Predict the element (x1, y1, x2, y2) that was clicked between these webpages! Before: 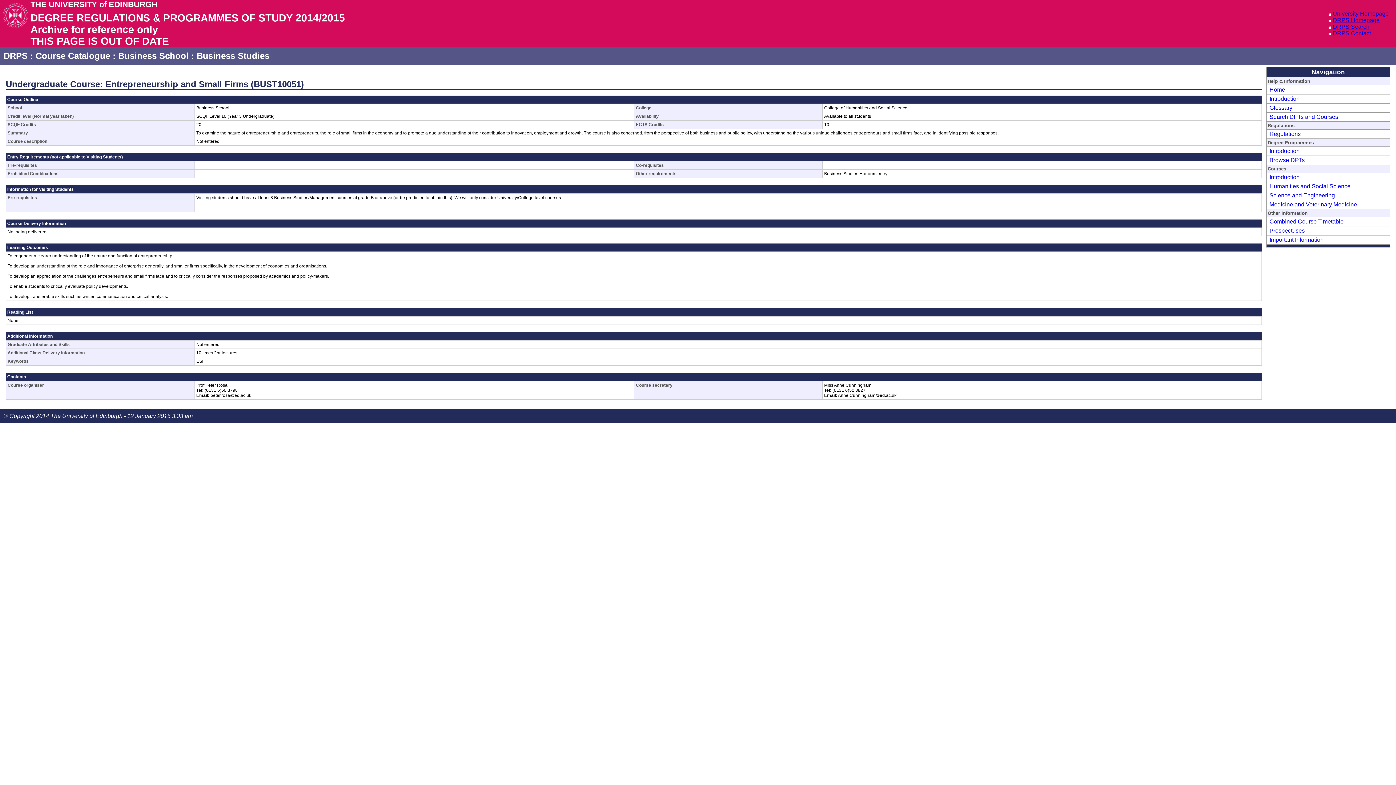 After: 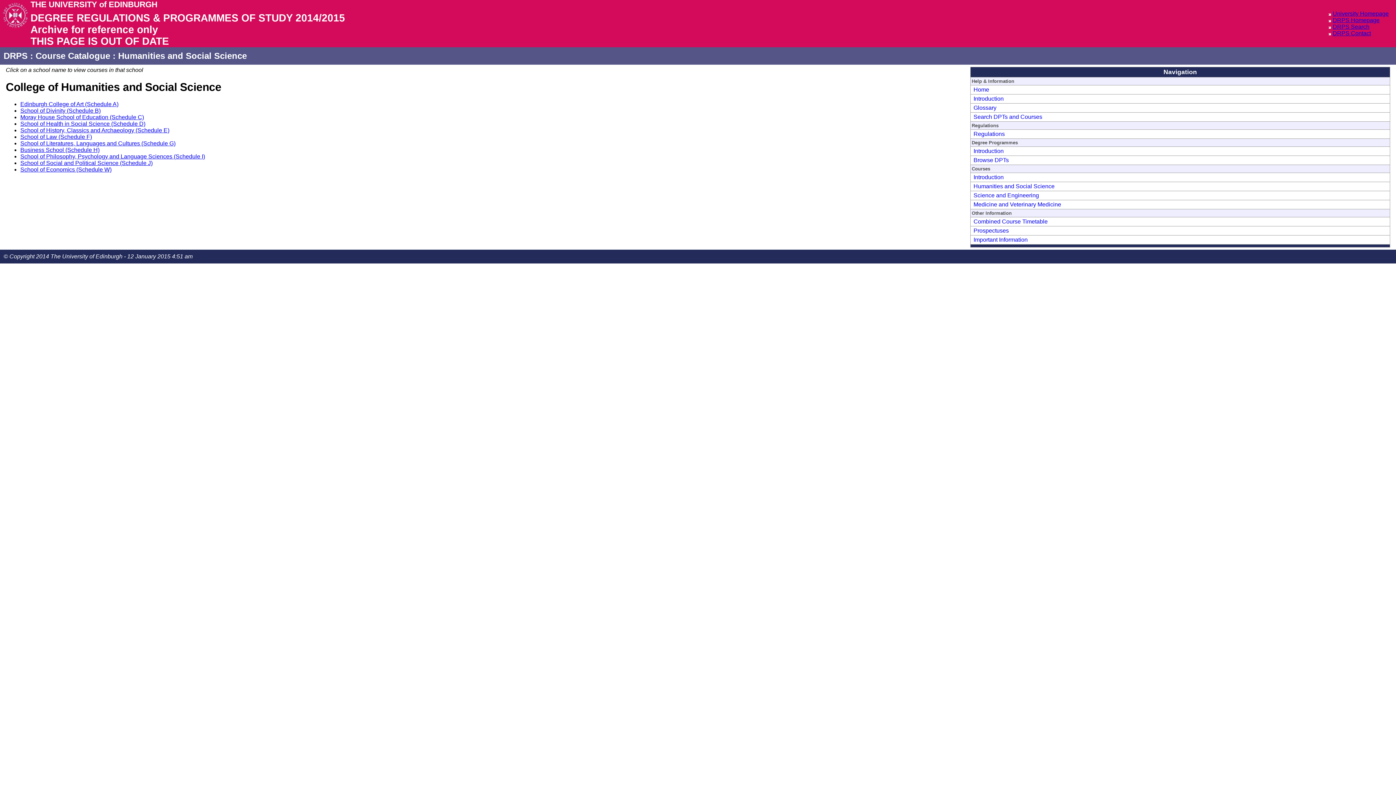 Action: label: Humanities and Social Science bbox: (1268, 183, 1350, 189)